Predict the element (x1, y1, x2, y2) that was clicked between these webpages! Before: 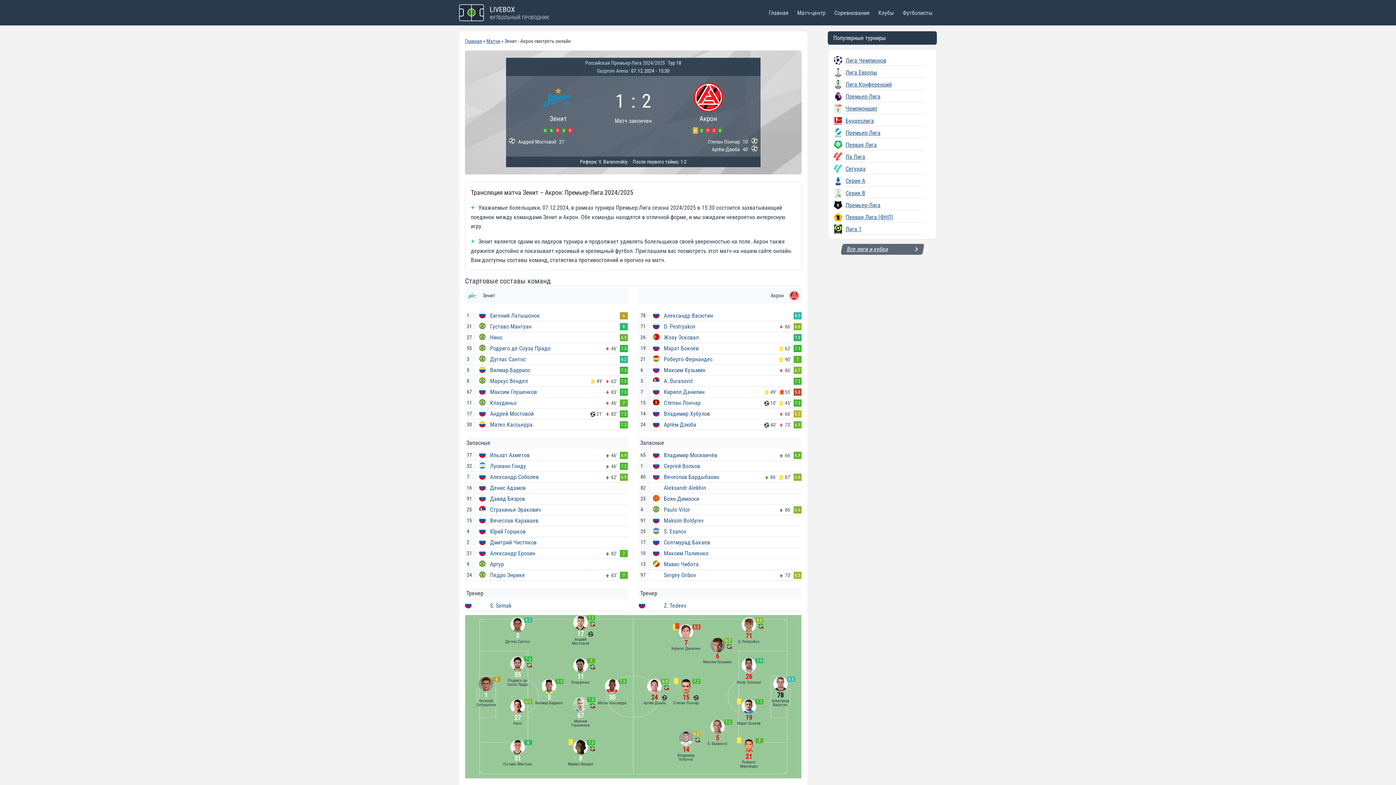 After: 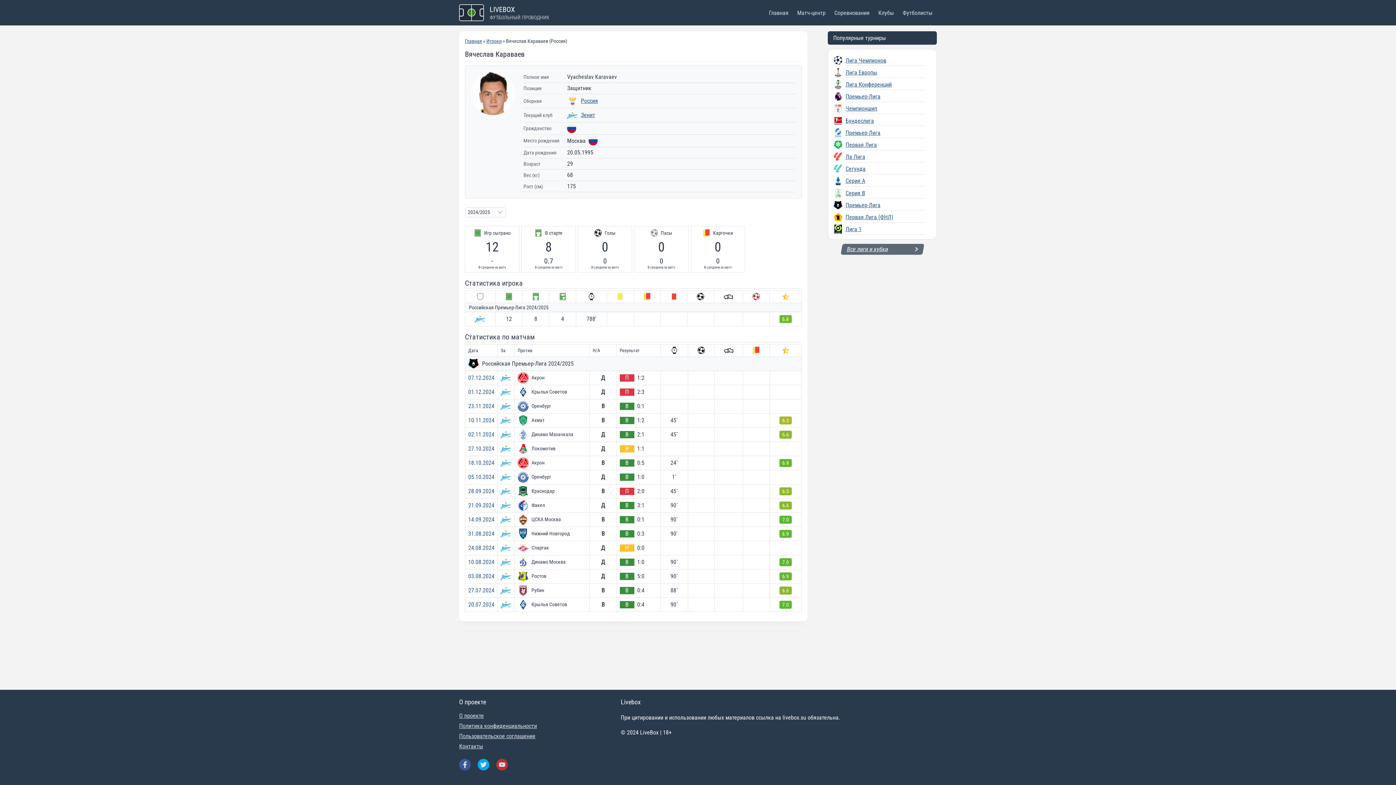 Action: bbox: (490, 517, 538, 524) label: Вячеслав Караваев